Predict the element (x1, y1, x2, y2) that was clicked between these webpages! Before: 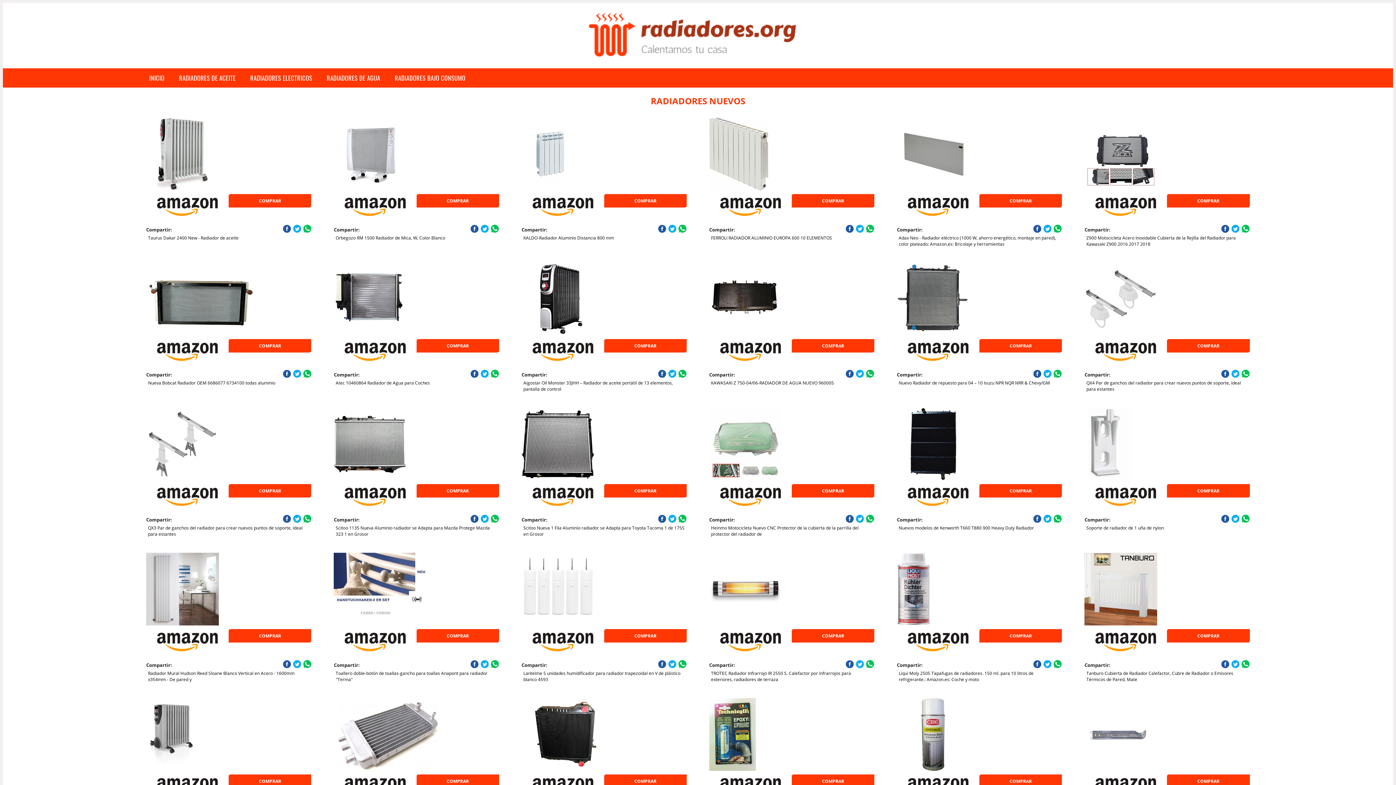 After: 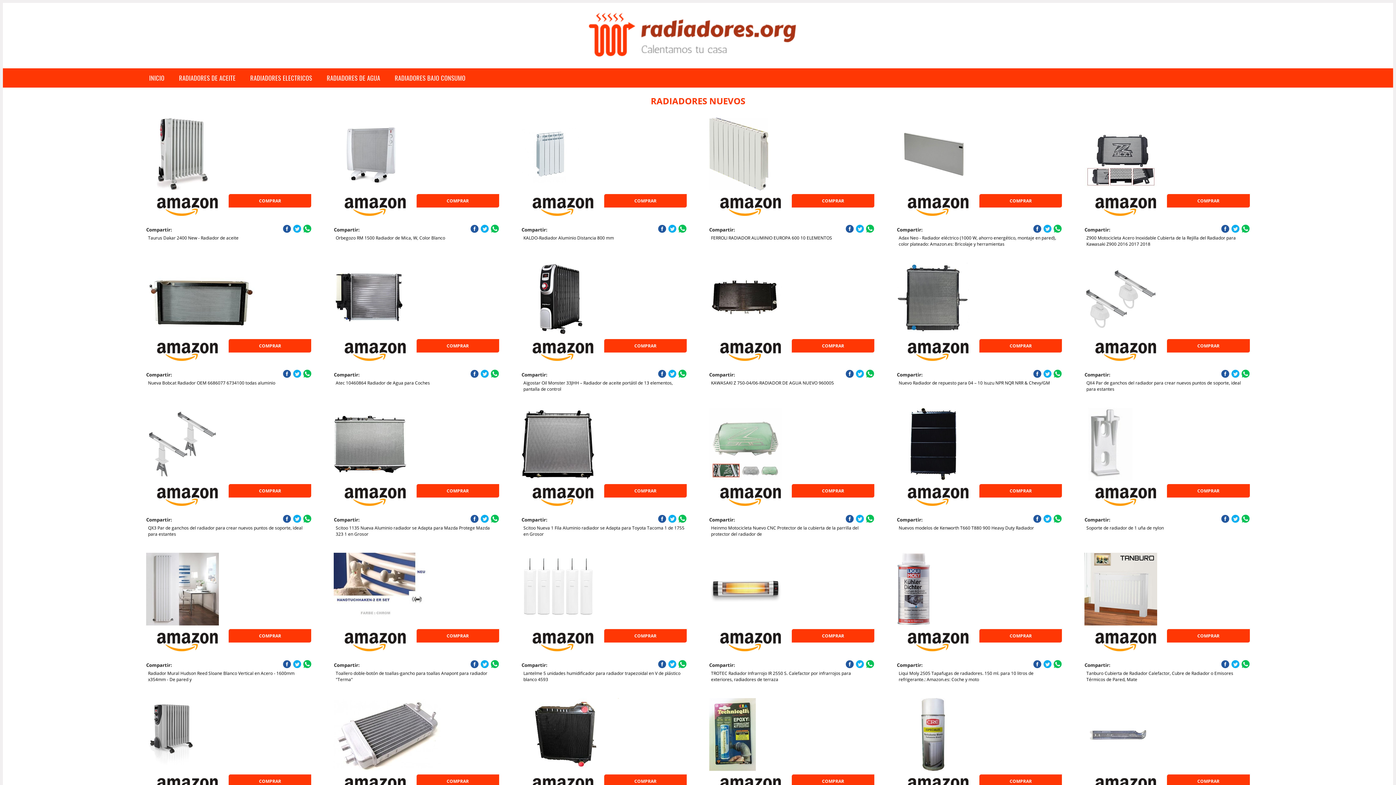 Action: bbox: (521, 408, 638, 480)